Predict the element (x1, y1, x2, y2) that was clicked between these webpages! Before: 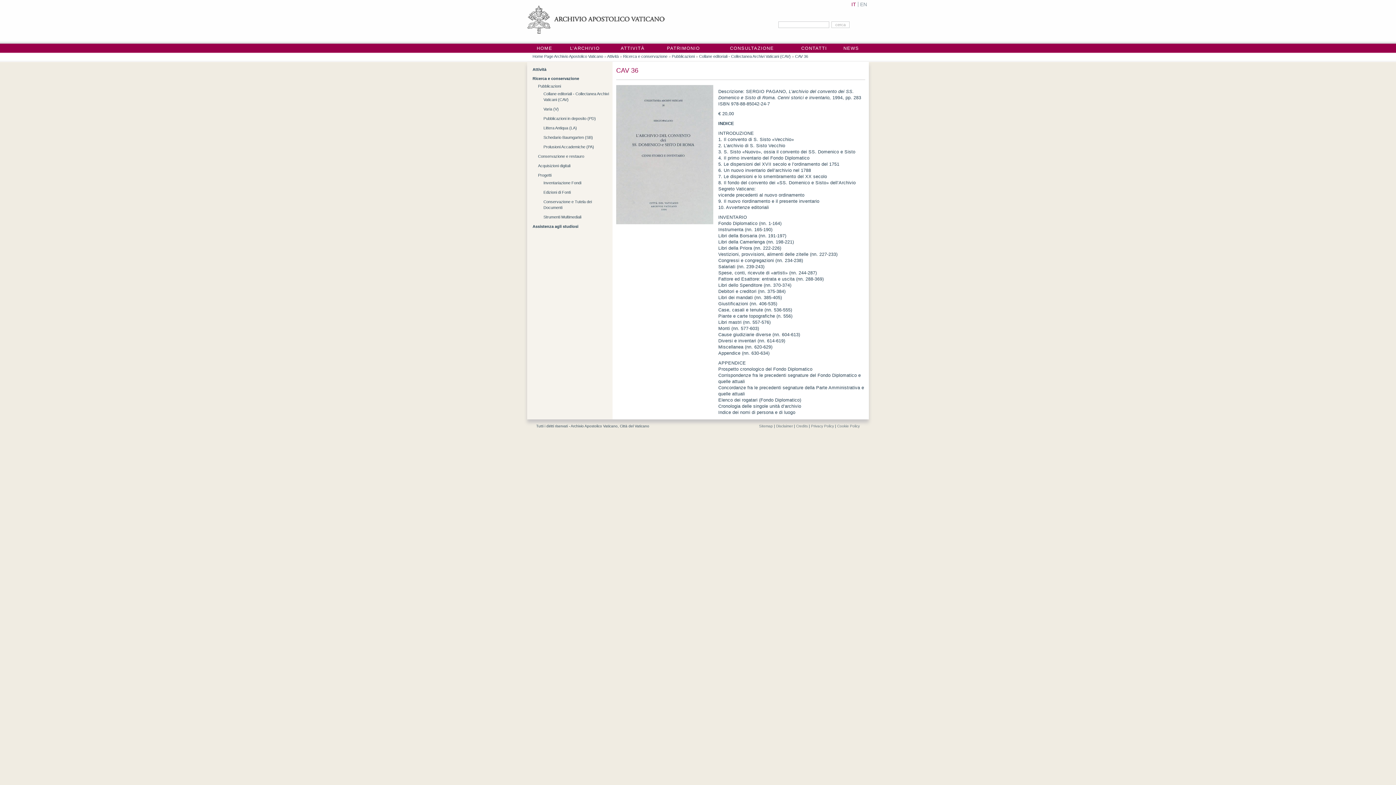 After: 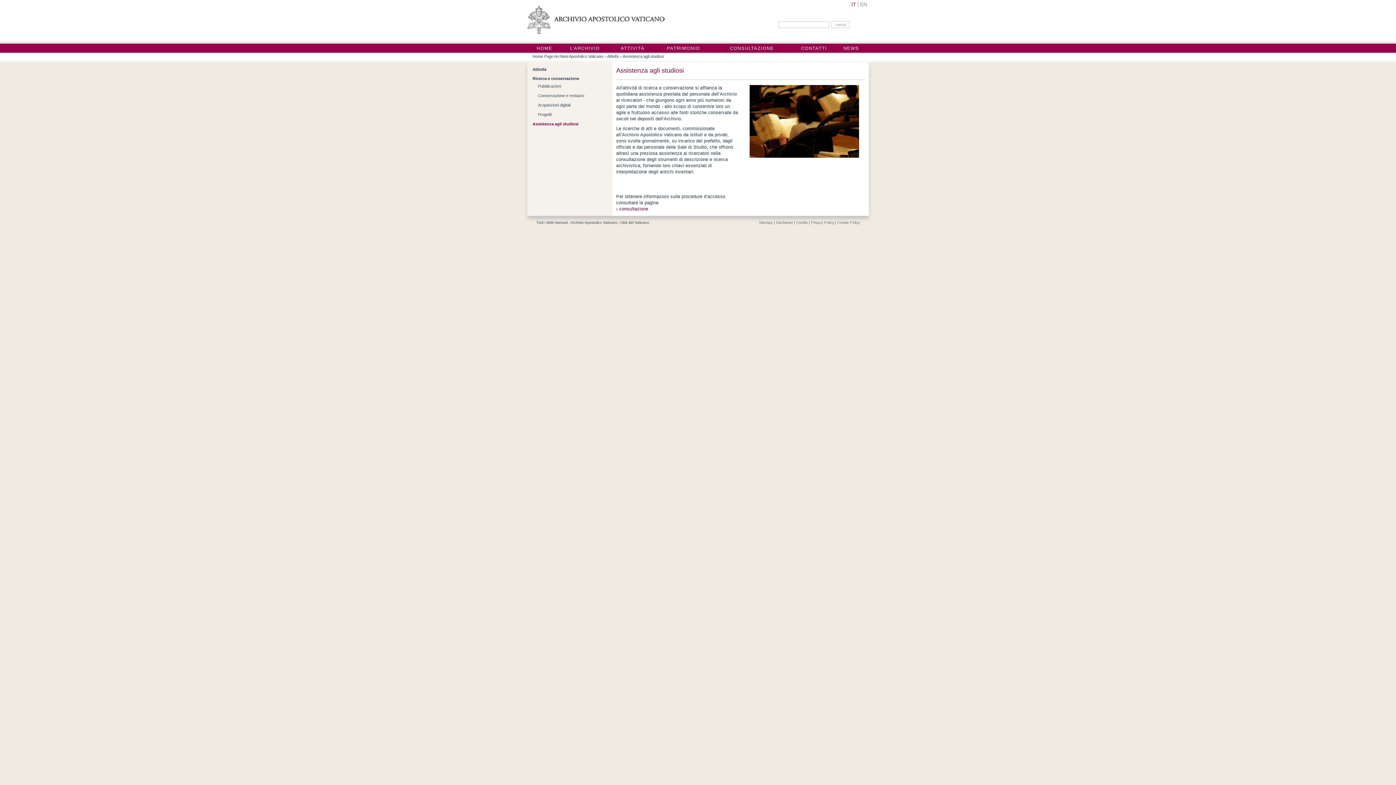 Action: label: Assistenza agli studiosi bbox: (532, 224, 578, 228)